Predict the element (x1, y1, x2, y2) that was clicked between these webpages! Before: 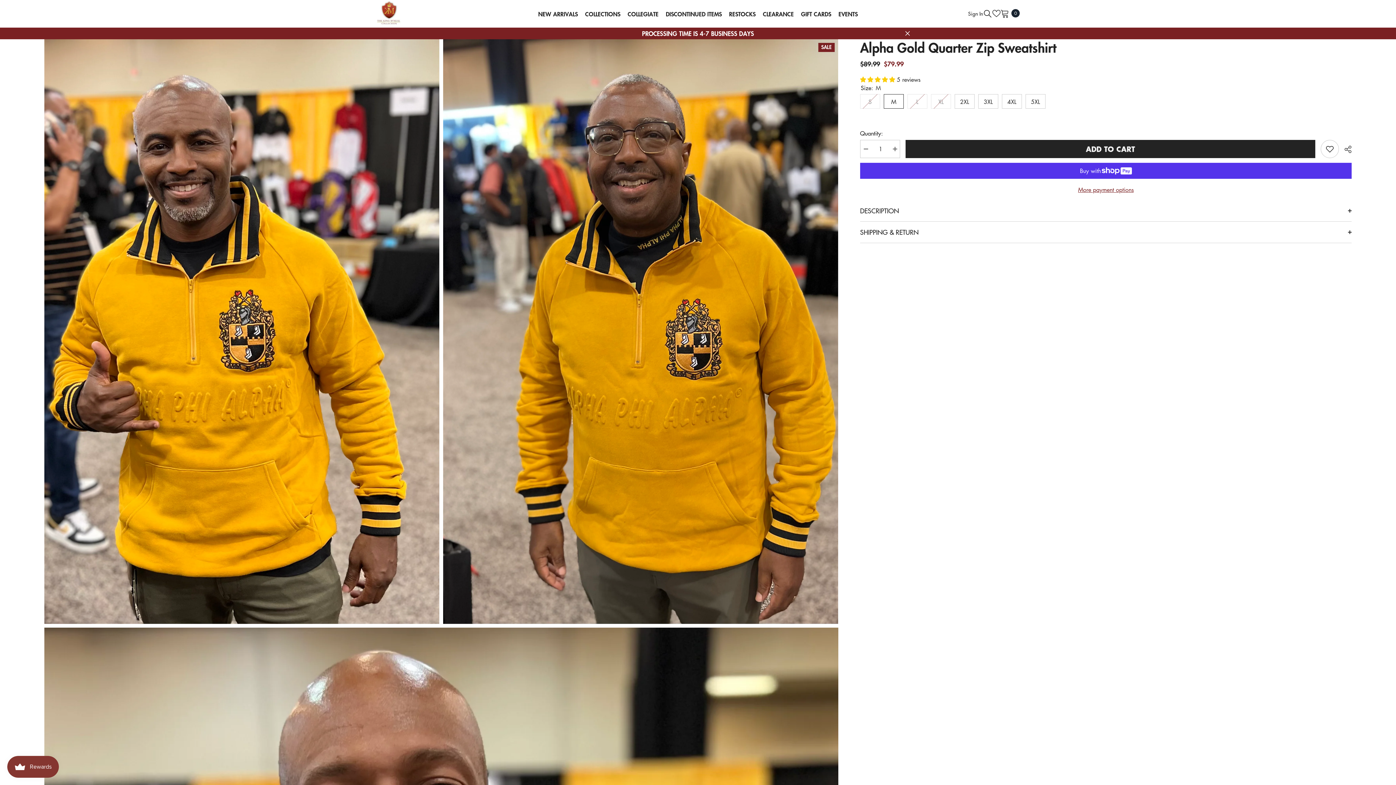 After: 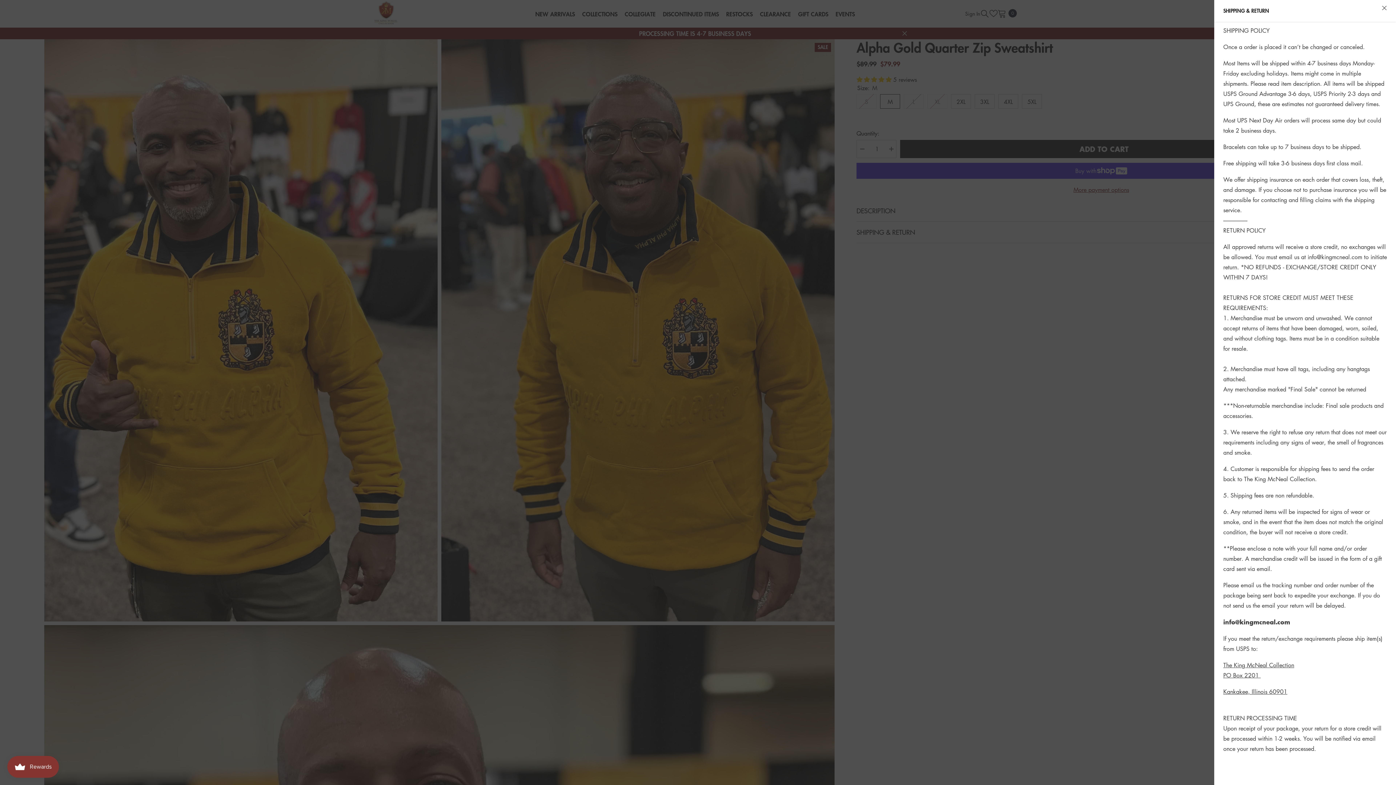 Action: label: SHIPPING & RETURN
  bbox: (860, 221, 1352, 242)